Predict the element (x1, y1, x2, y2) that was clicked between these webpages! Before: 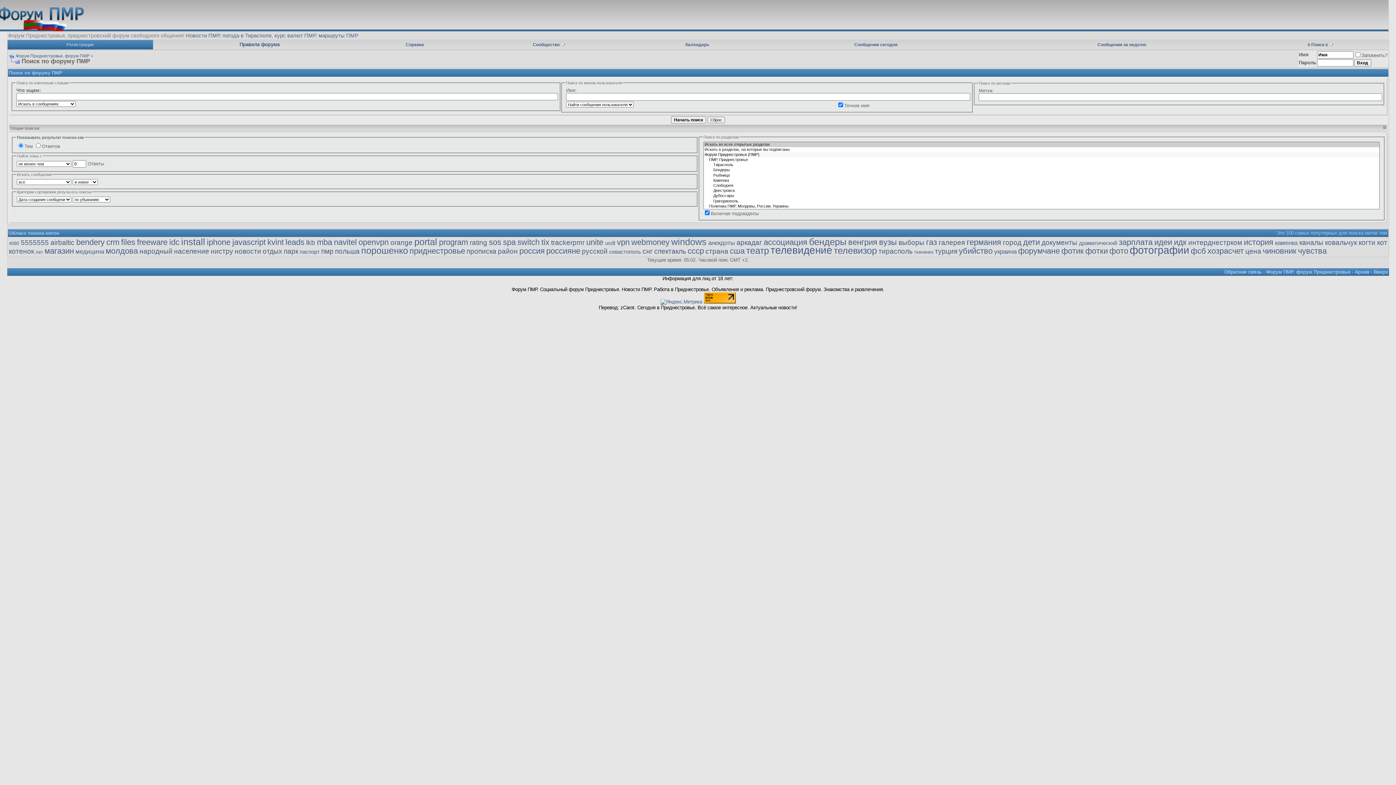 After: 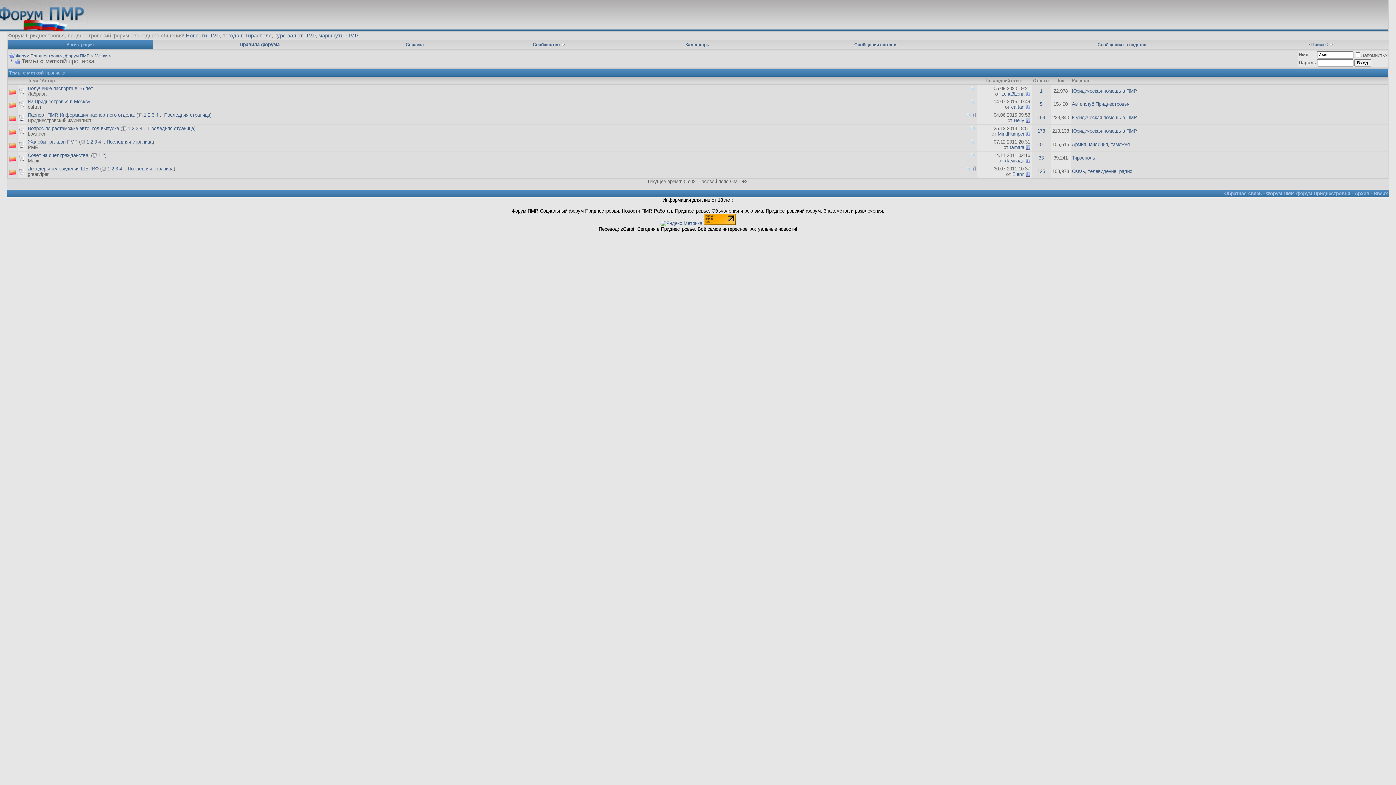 Action: label: прописка bbox: (466, 247, 496, 255)